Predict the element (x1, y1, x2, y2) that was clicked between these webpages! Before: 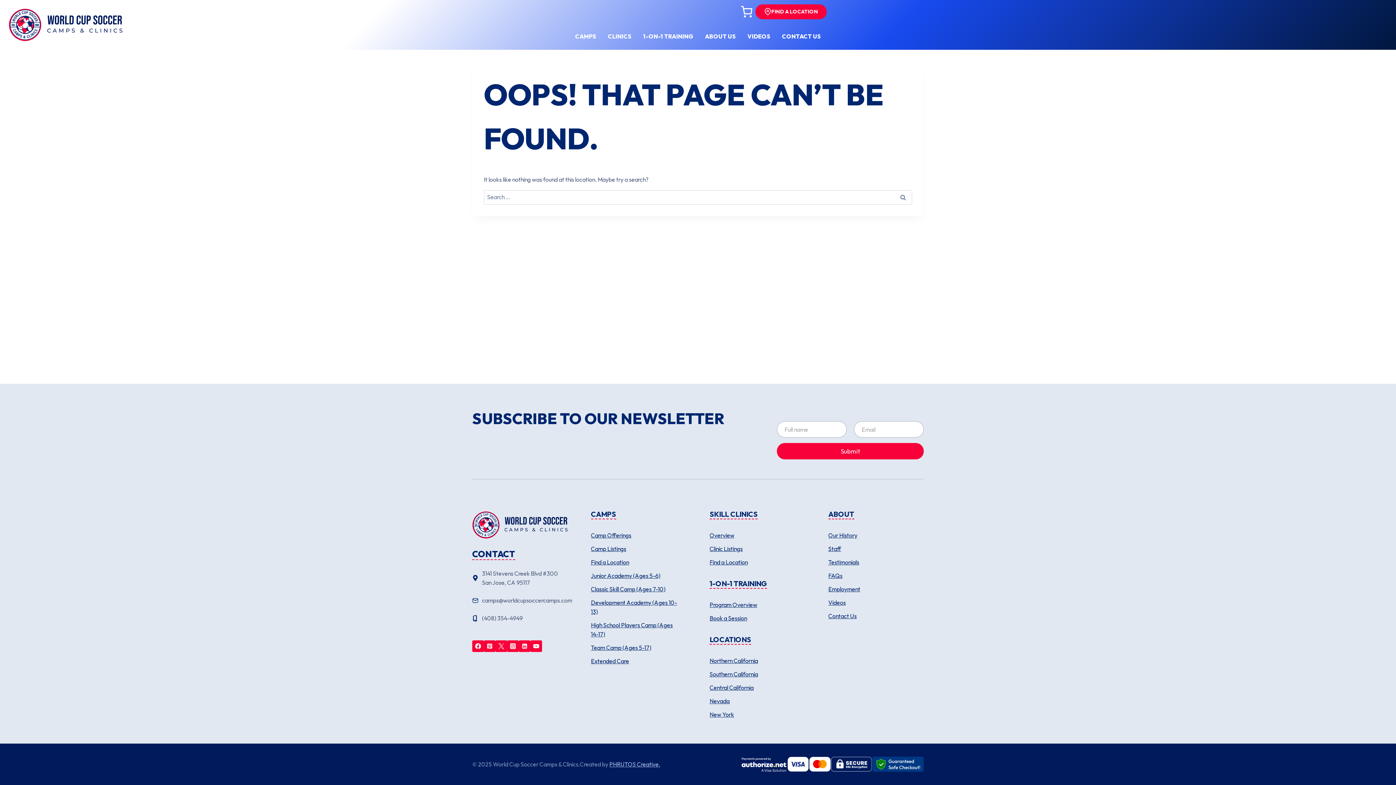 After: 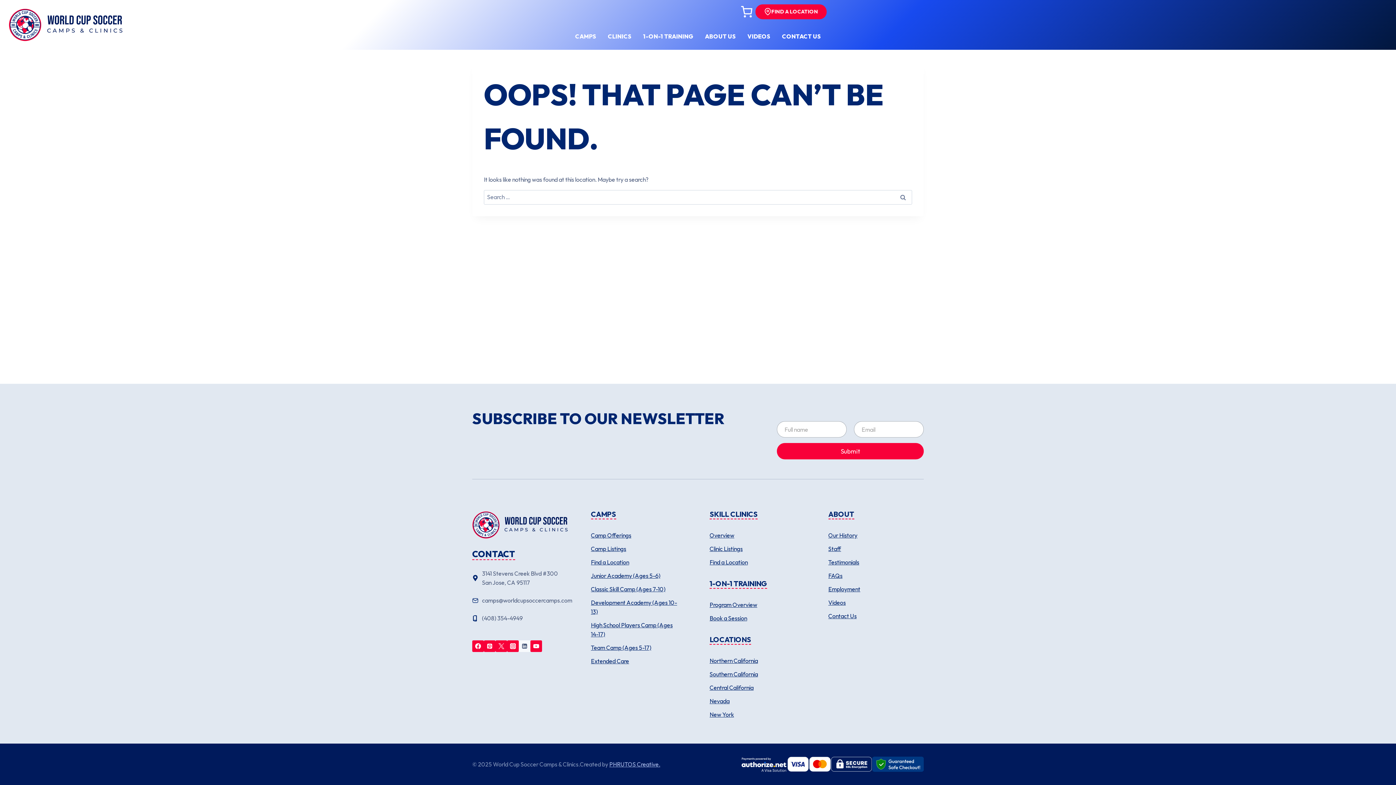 Action: label: Linkedin bbox: (518, 640, 530, 652)